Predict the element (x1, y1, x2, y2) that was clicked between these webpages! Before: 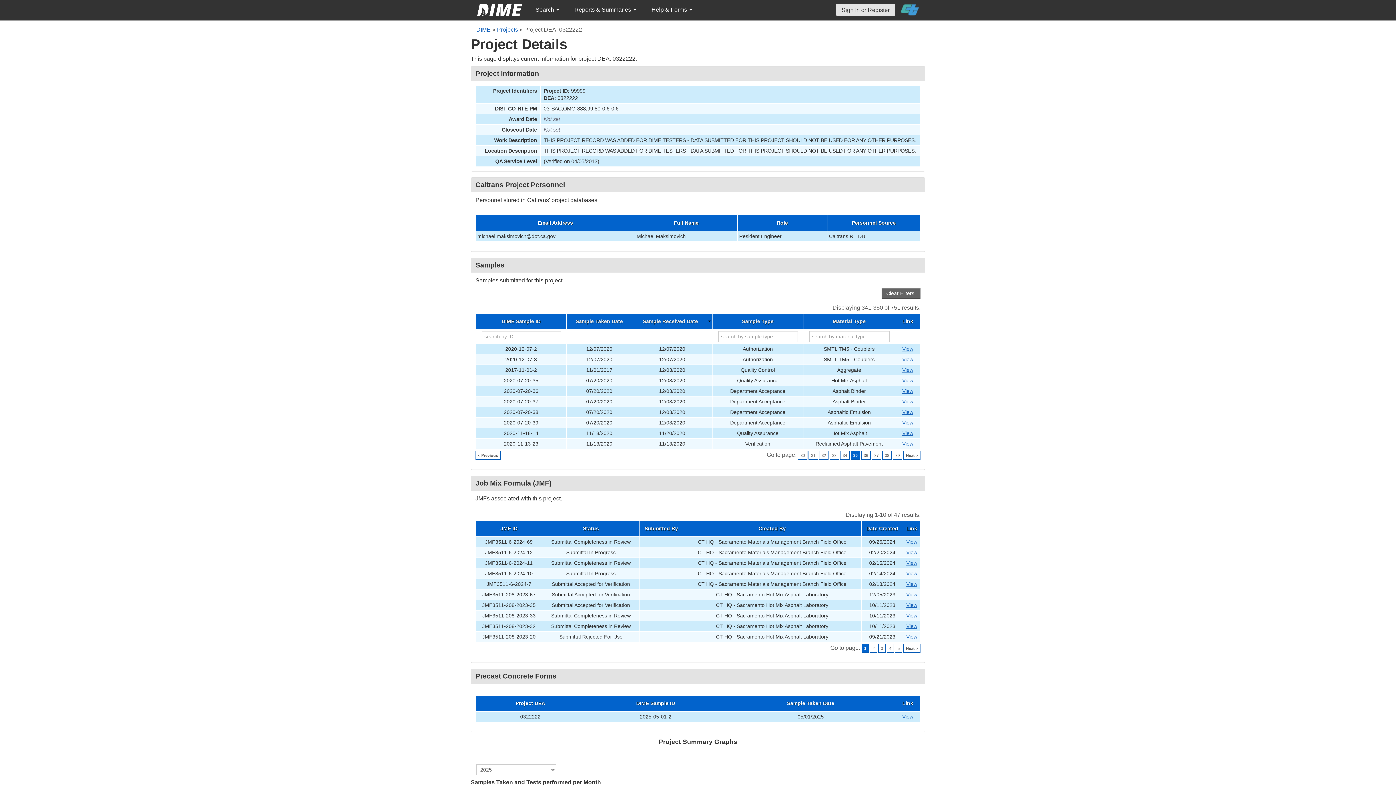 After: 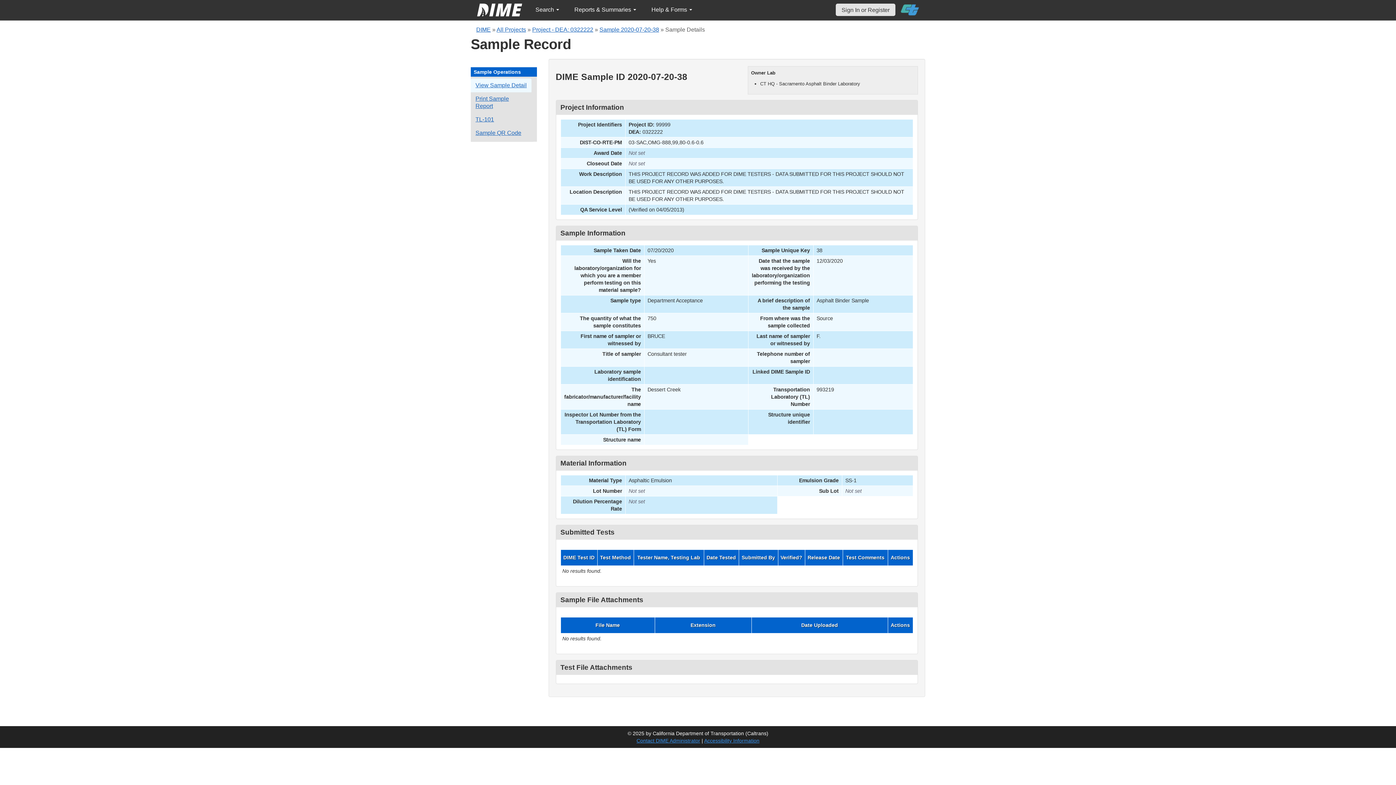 Action: bbox: (902, 409, 913, 415) label: Go to DIME sample 31397